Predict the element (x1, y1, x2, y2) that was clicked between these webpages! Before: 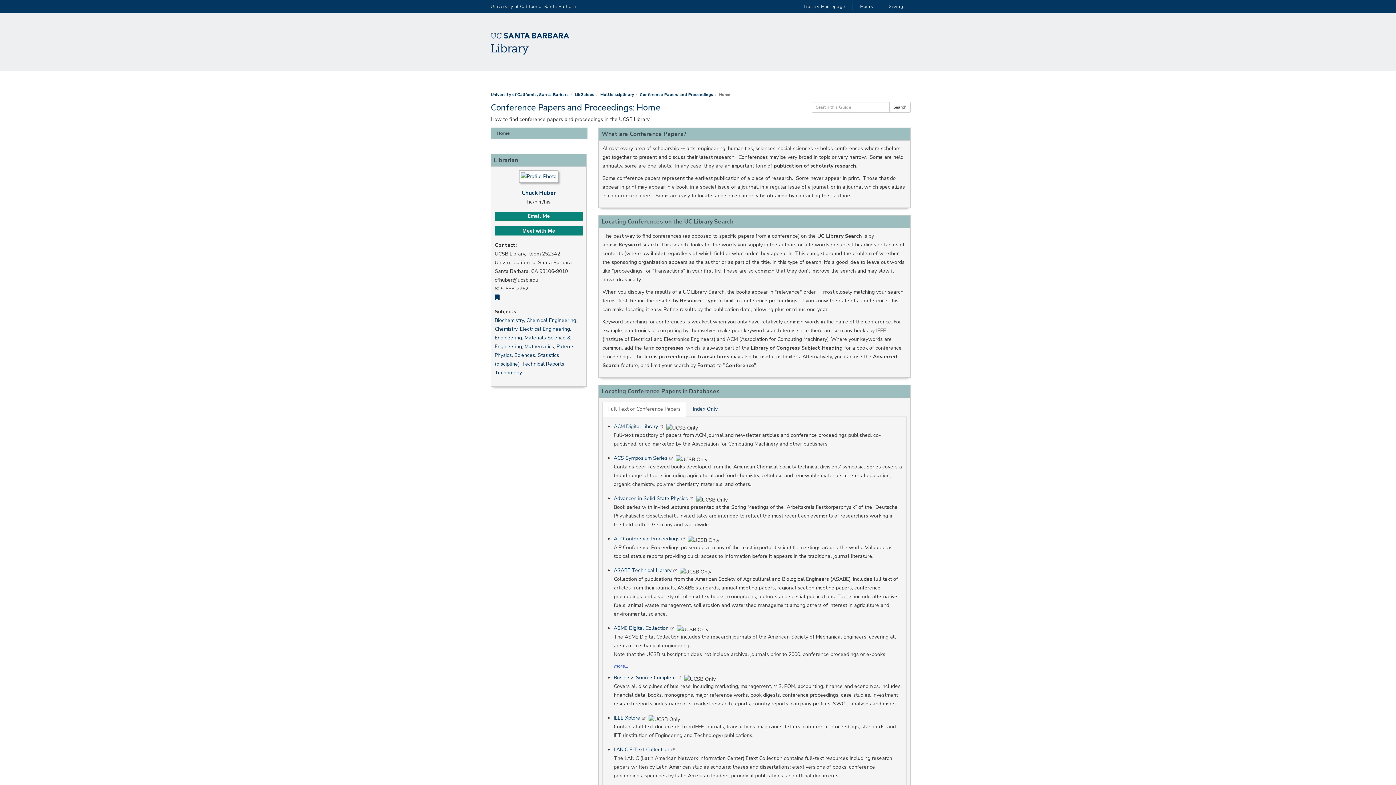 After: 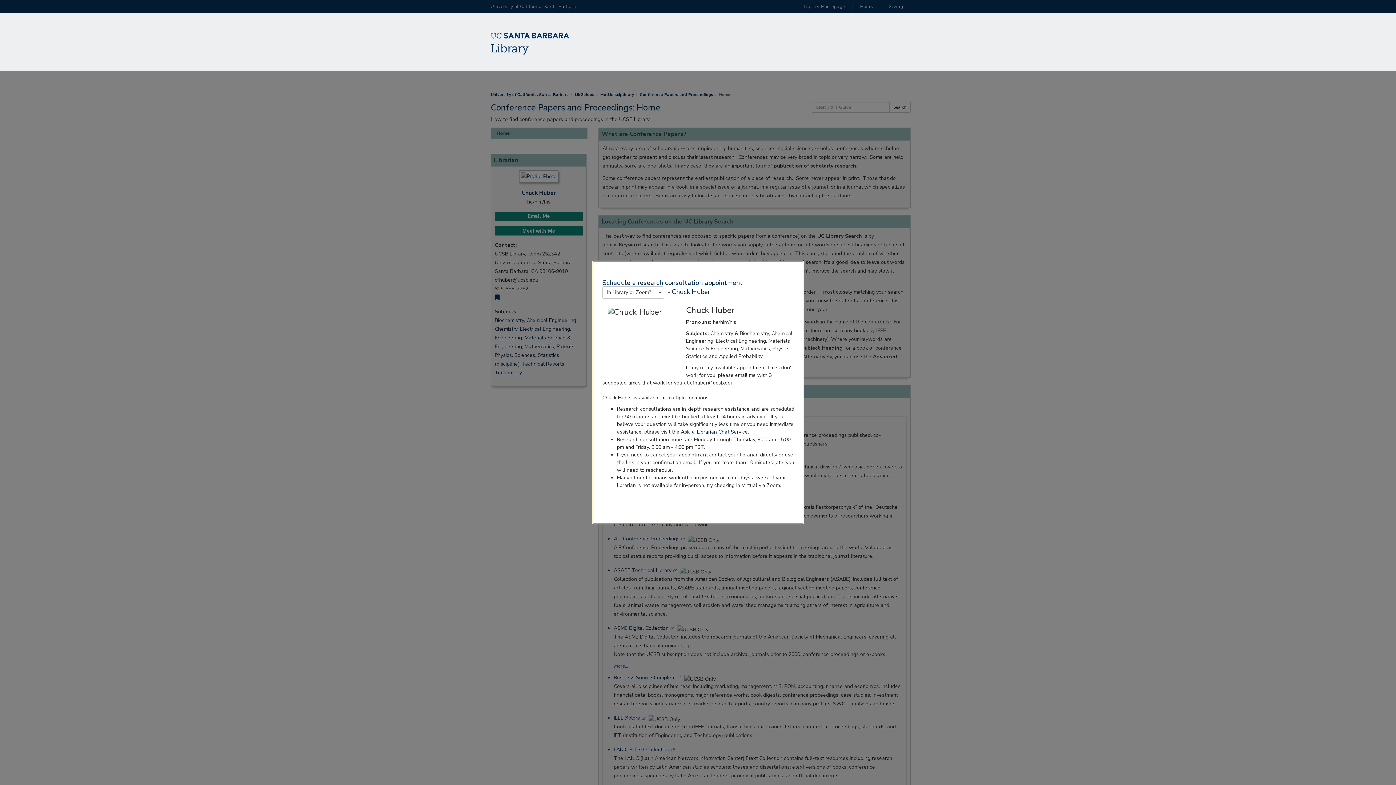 Action: label: Meet with Me bbox: (494, 226, 583, 235)